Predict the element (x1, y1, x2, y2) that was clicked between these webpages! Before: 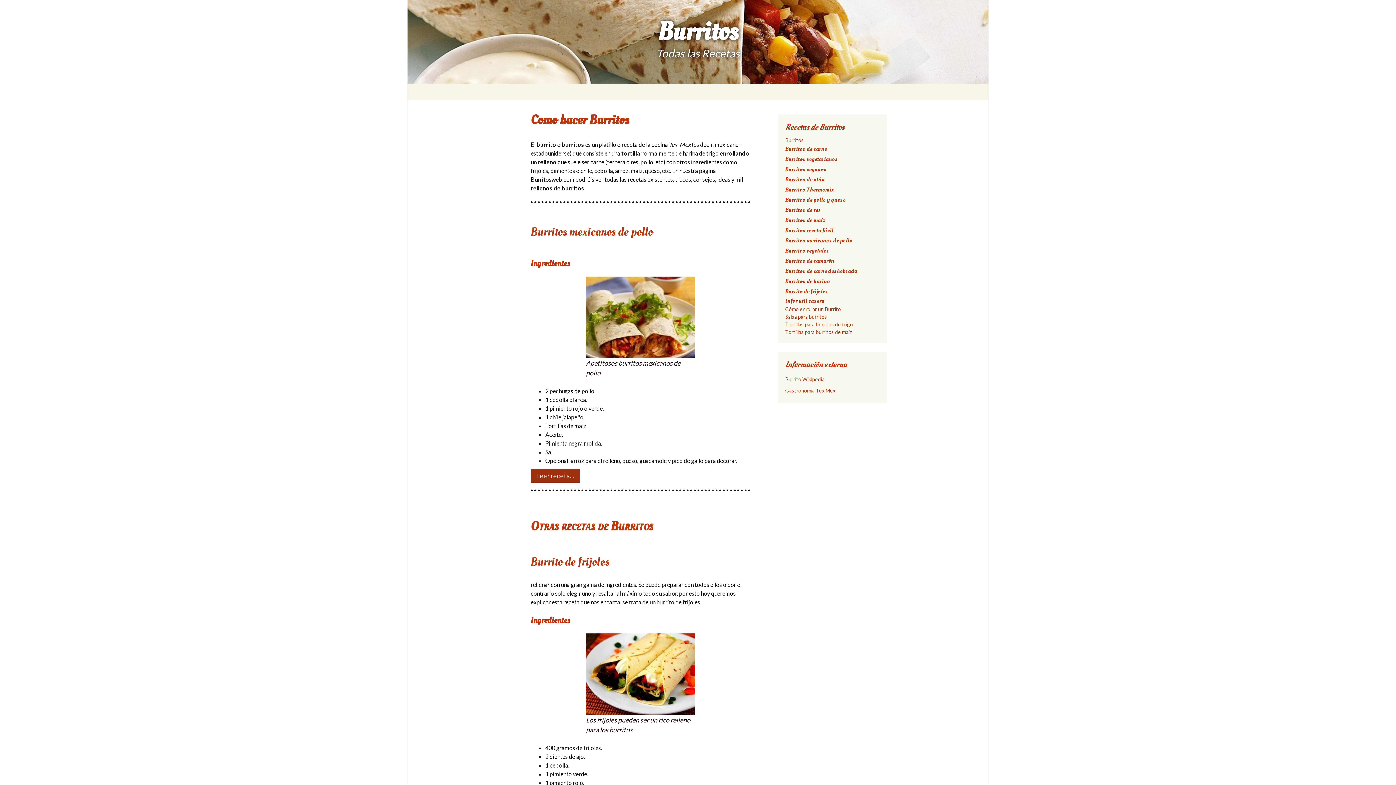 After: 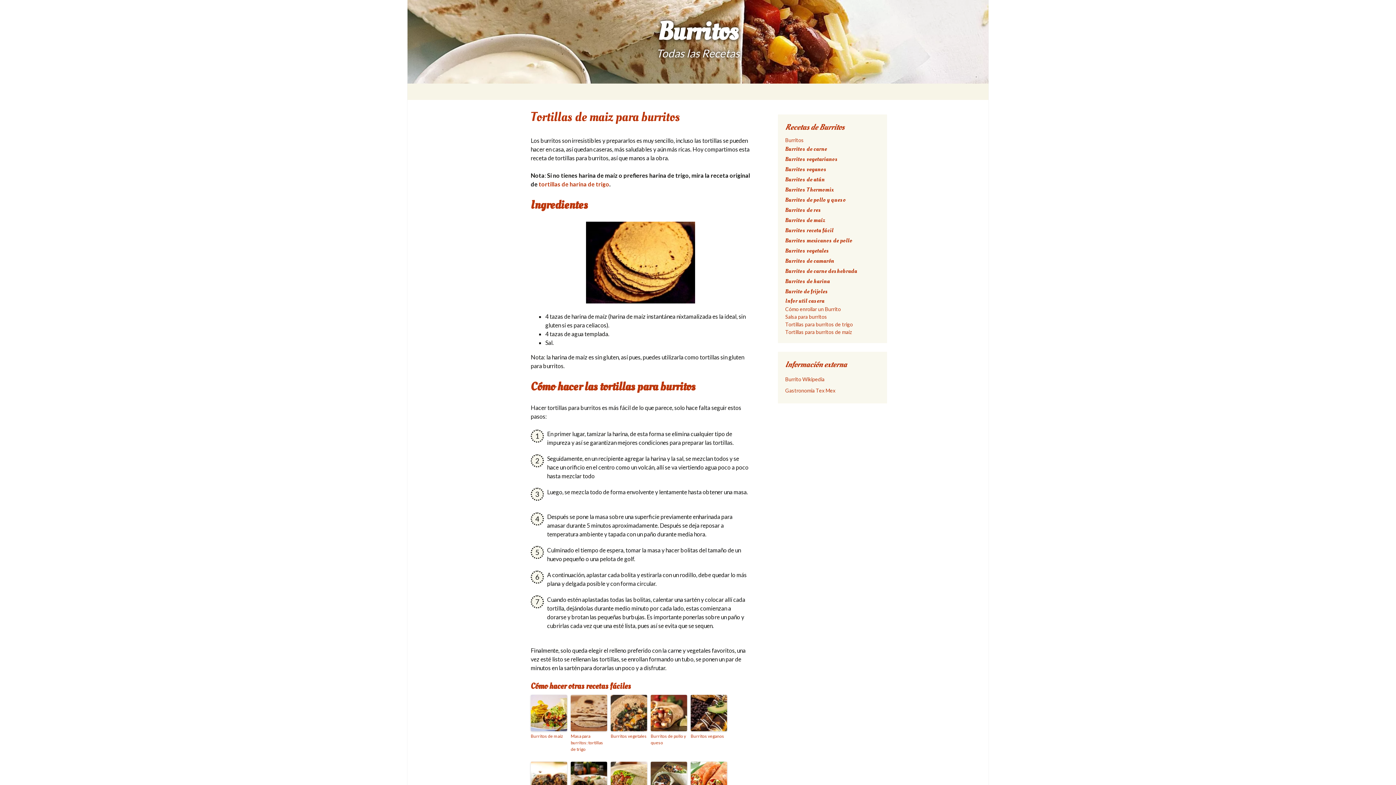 Action: bbox: (785, 329, 852, 335) label: Tortillas para burritos de maíz